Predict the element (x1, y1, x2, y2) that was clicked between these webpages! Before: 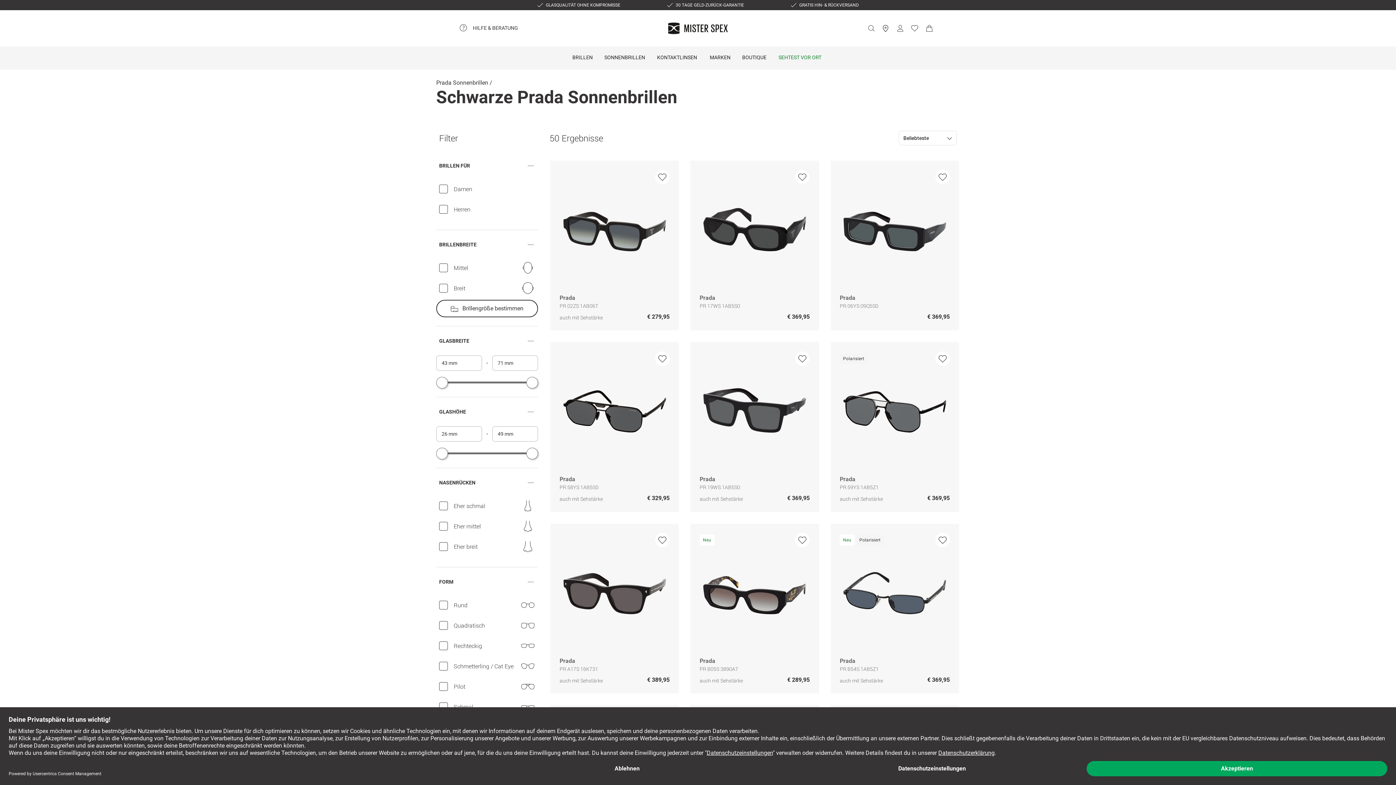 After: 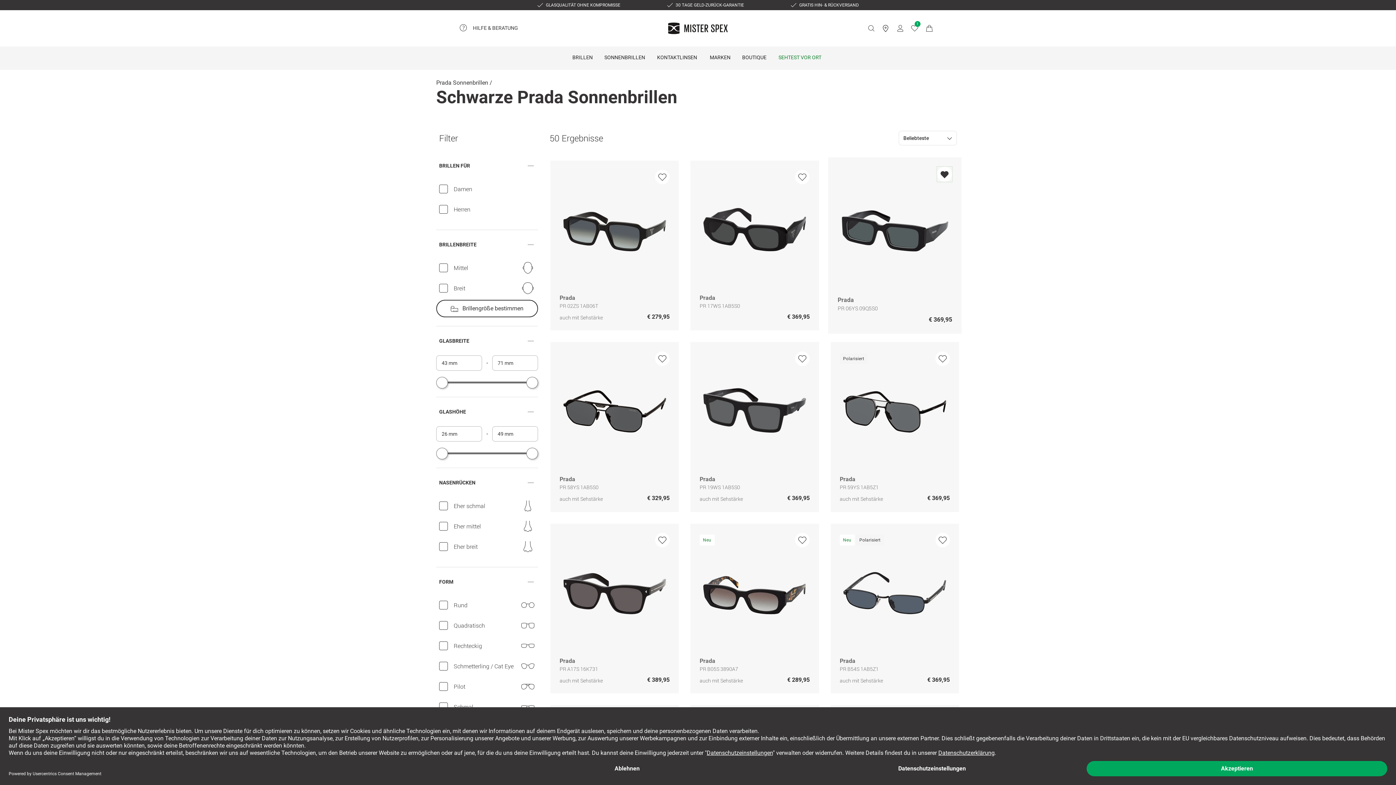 Action: label: Zur Wunschliste hinzufügen bbox: (935, 169, 950, 184)